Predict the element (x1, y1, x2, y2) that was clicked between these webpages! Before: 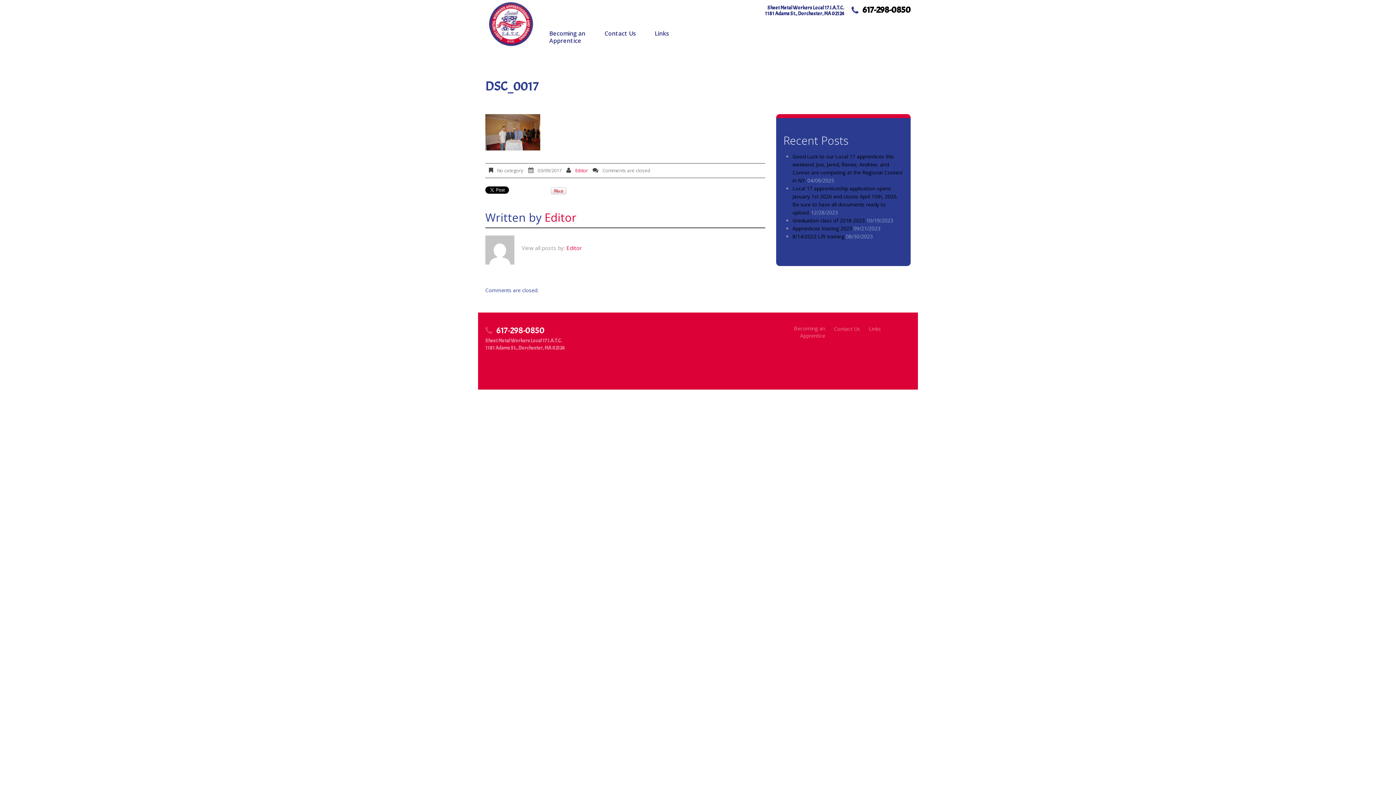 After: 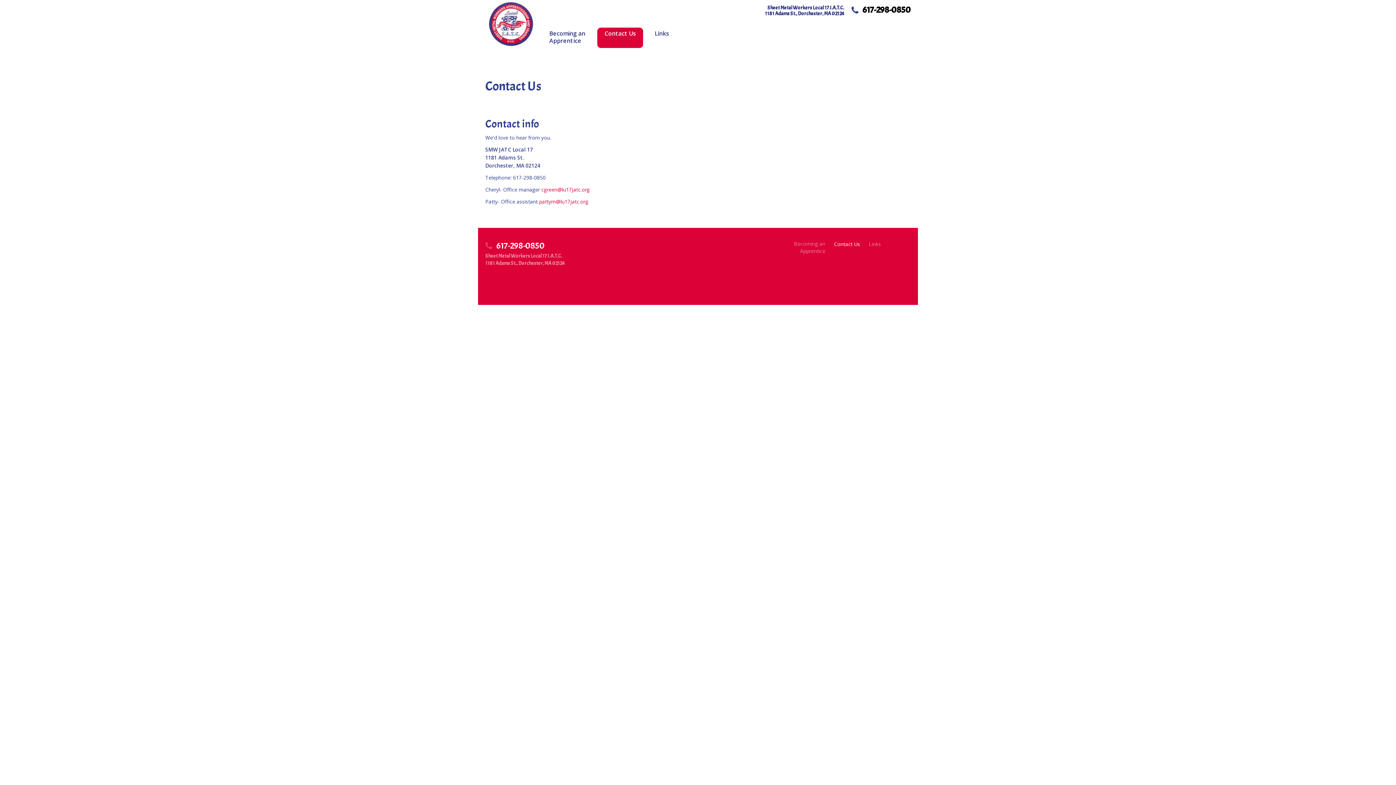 Action: label: Contact Us bbox: (597, 27, 643, 48)